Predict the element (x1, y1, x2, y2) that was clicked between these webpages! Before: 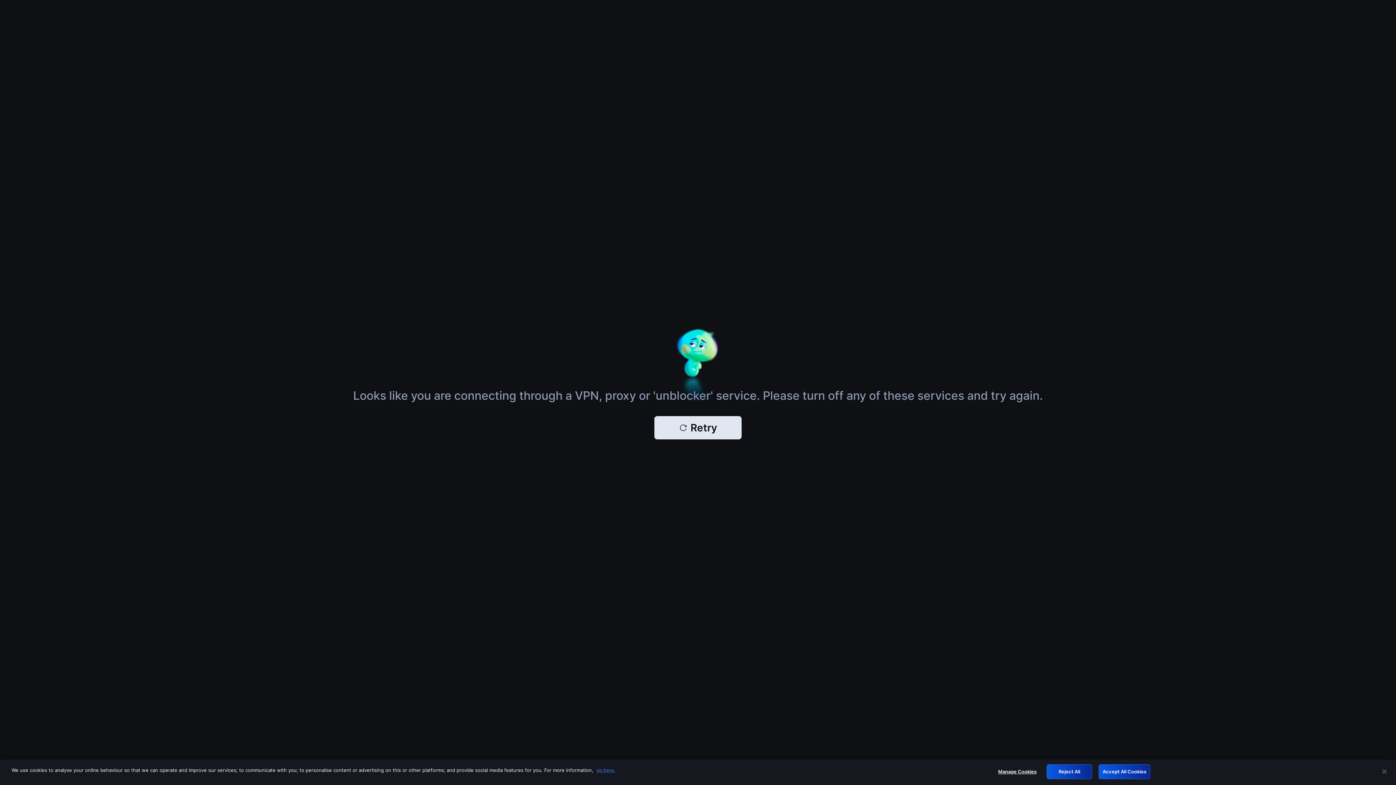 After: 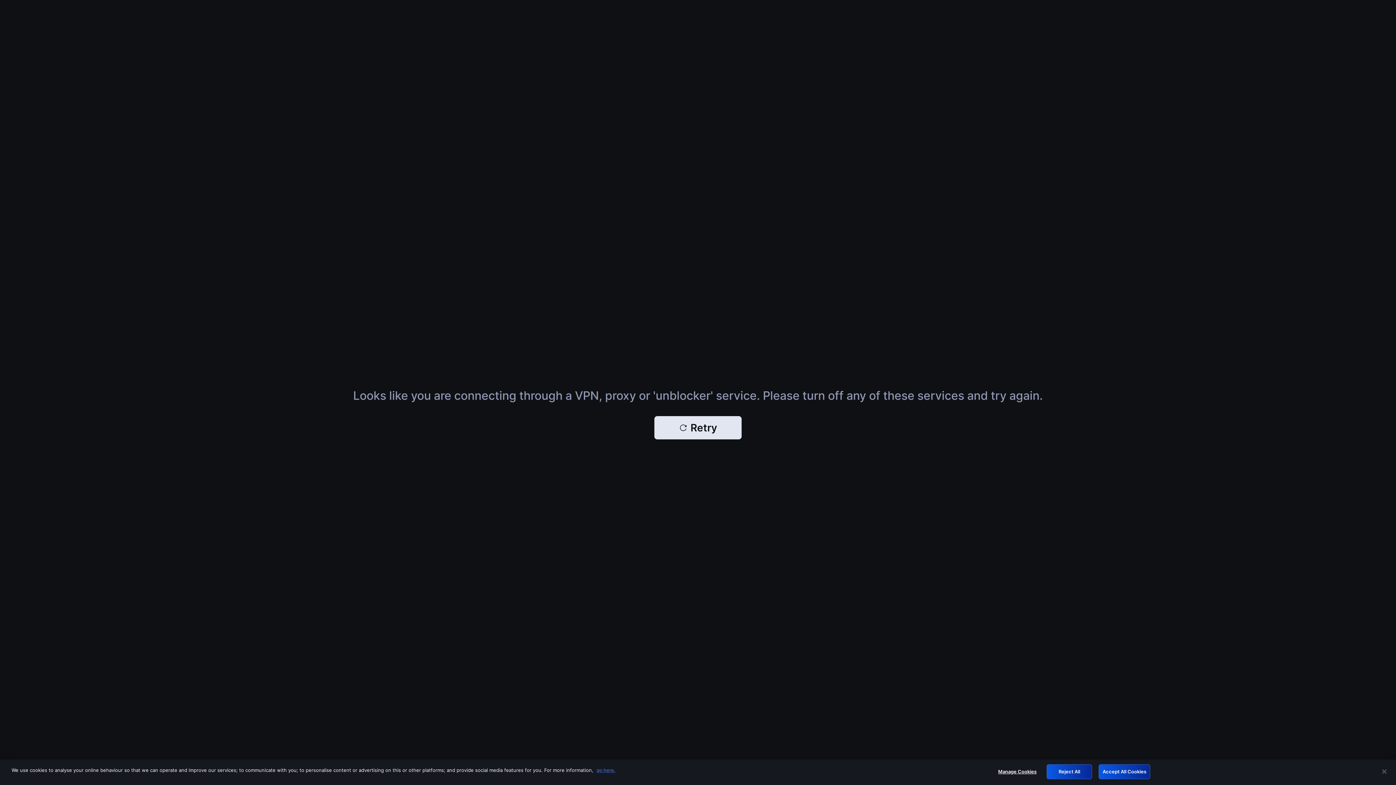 Action: bbox: (654, 416, 741, 439) label: Retry